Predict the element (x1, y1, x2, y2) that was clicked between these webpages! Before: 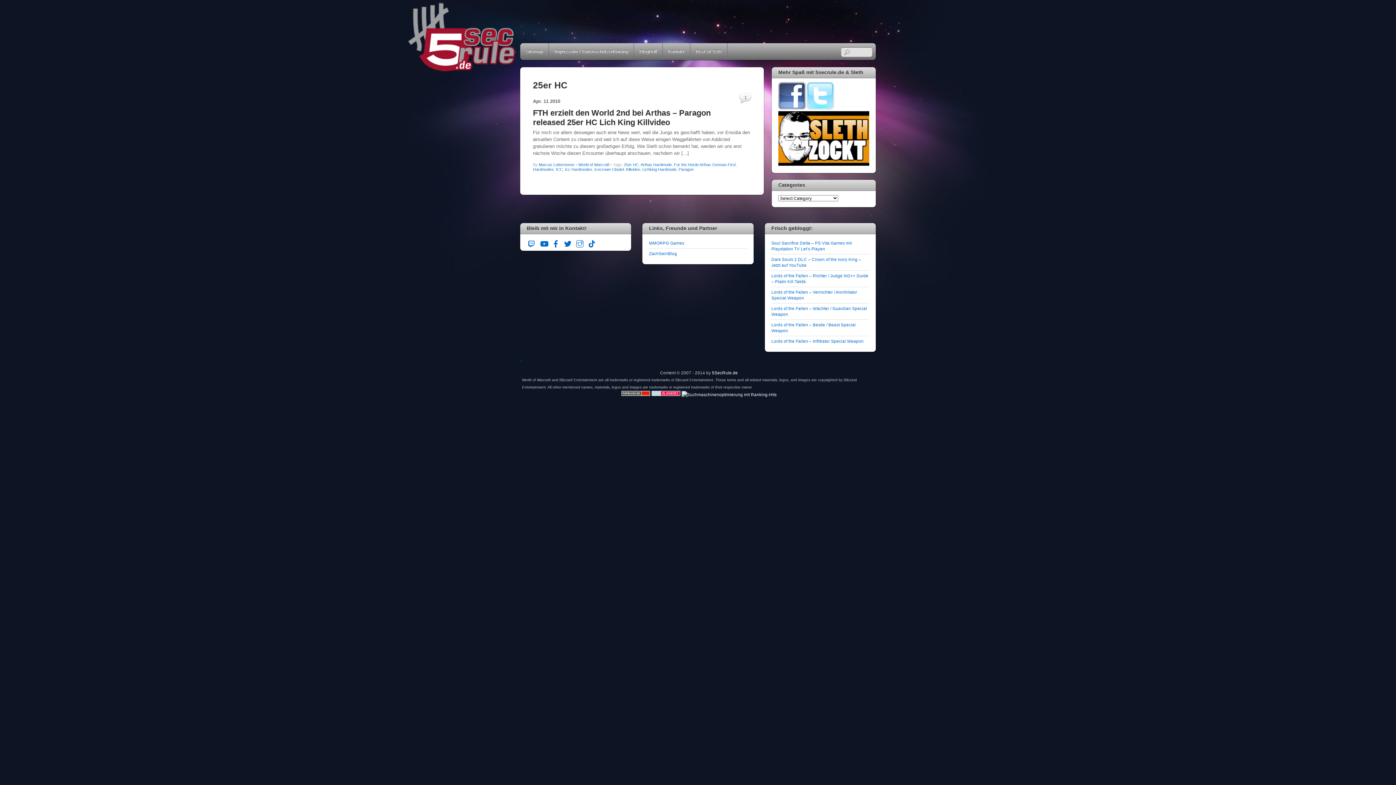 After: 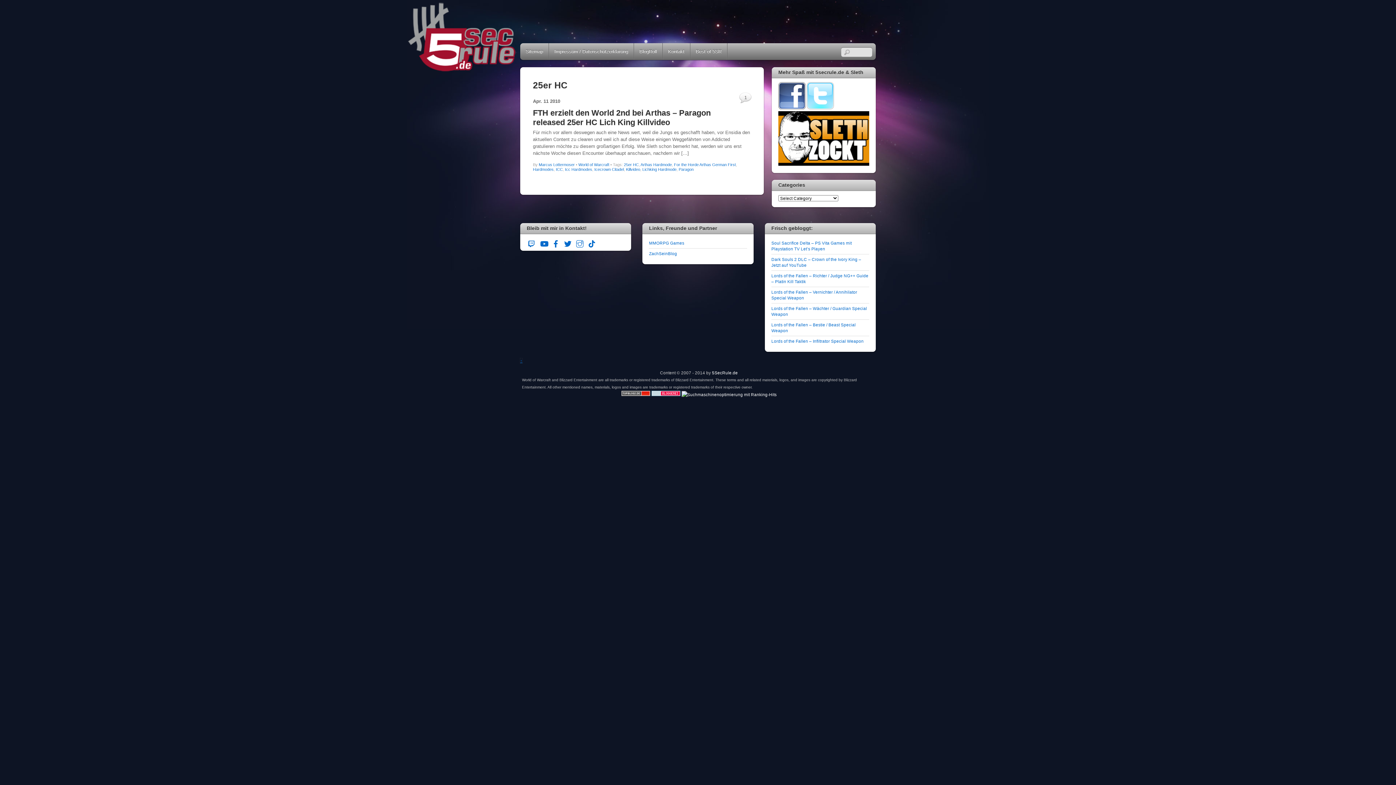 Action: label: ↑ bbox: (520, 358, 522, 363)